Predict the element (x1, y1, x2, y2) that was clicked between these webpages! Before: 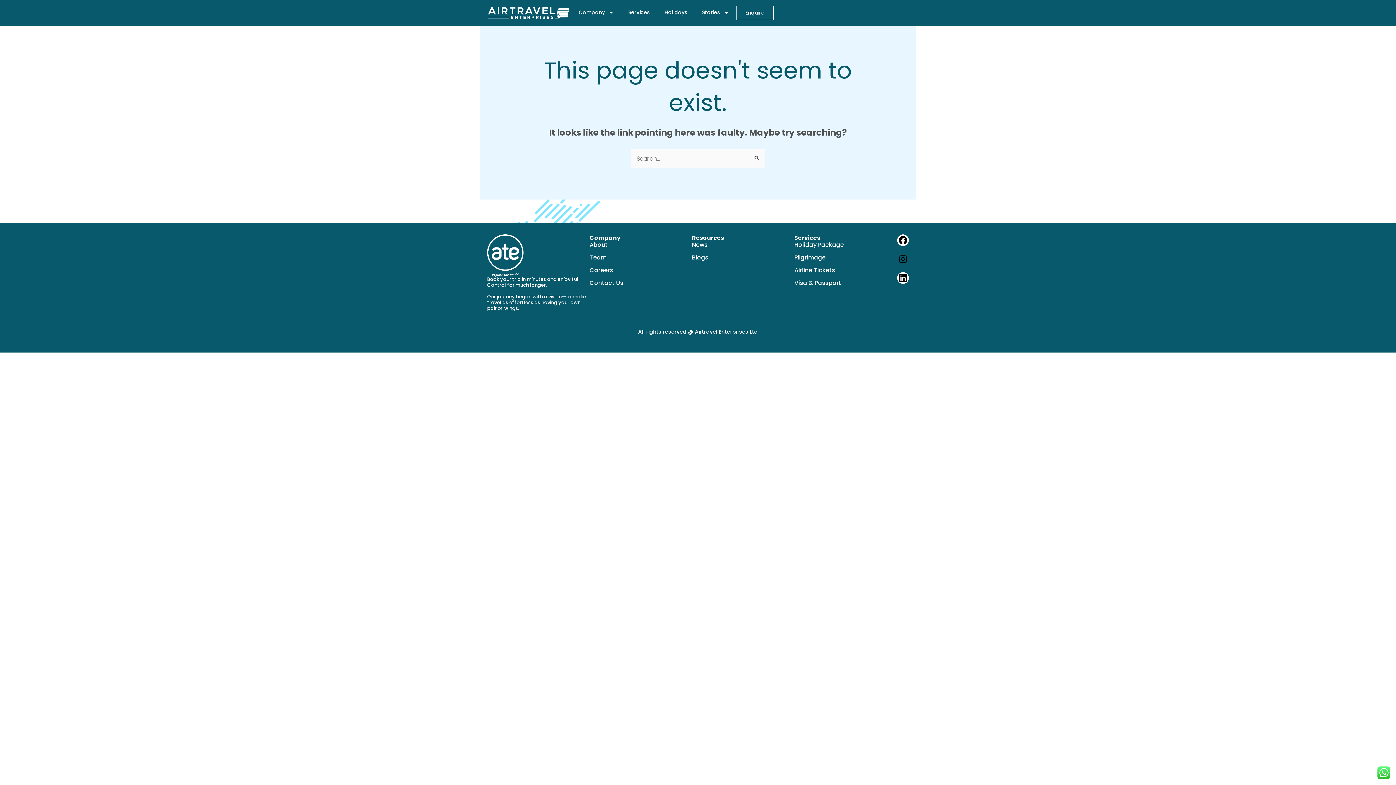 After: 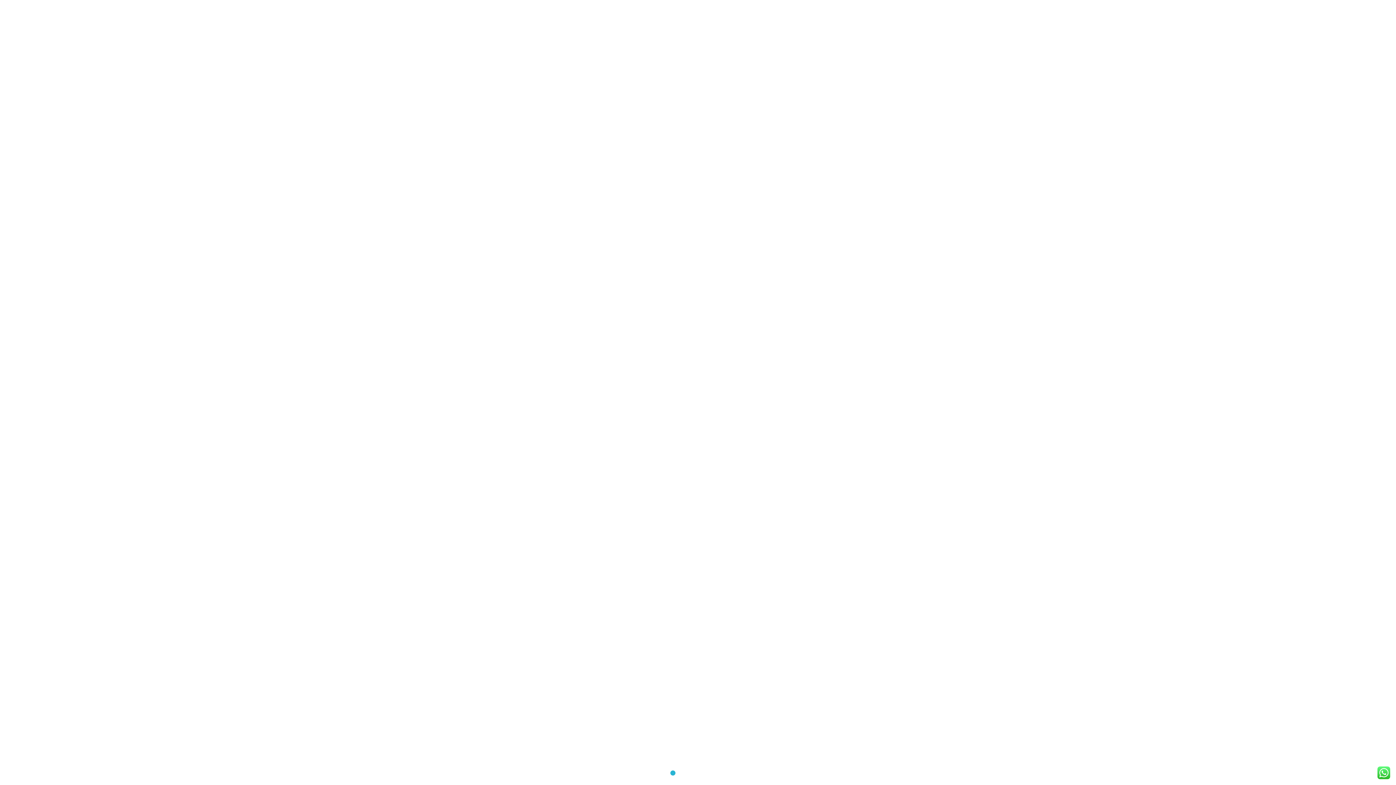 Action: bbox: (487, 6, 570, 19)